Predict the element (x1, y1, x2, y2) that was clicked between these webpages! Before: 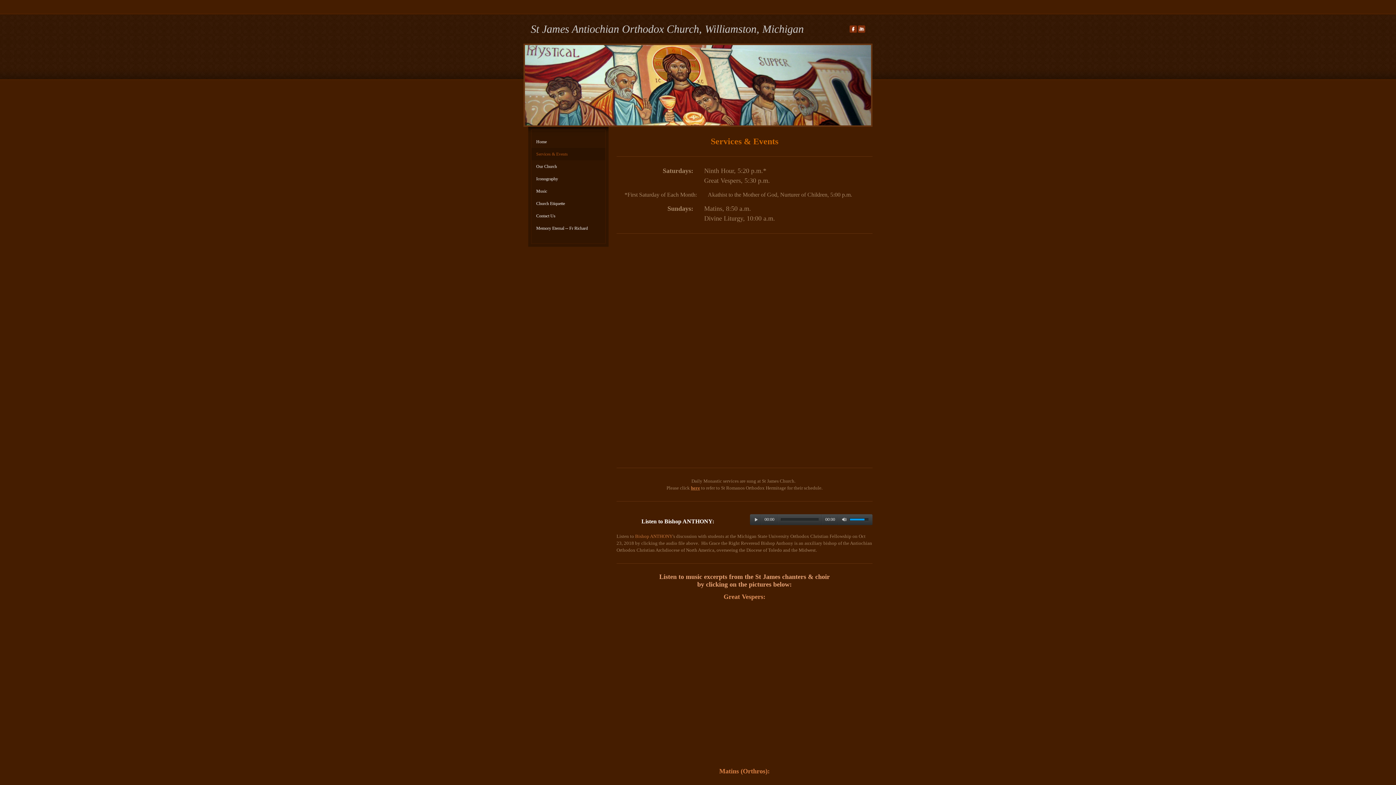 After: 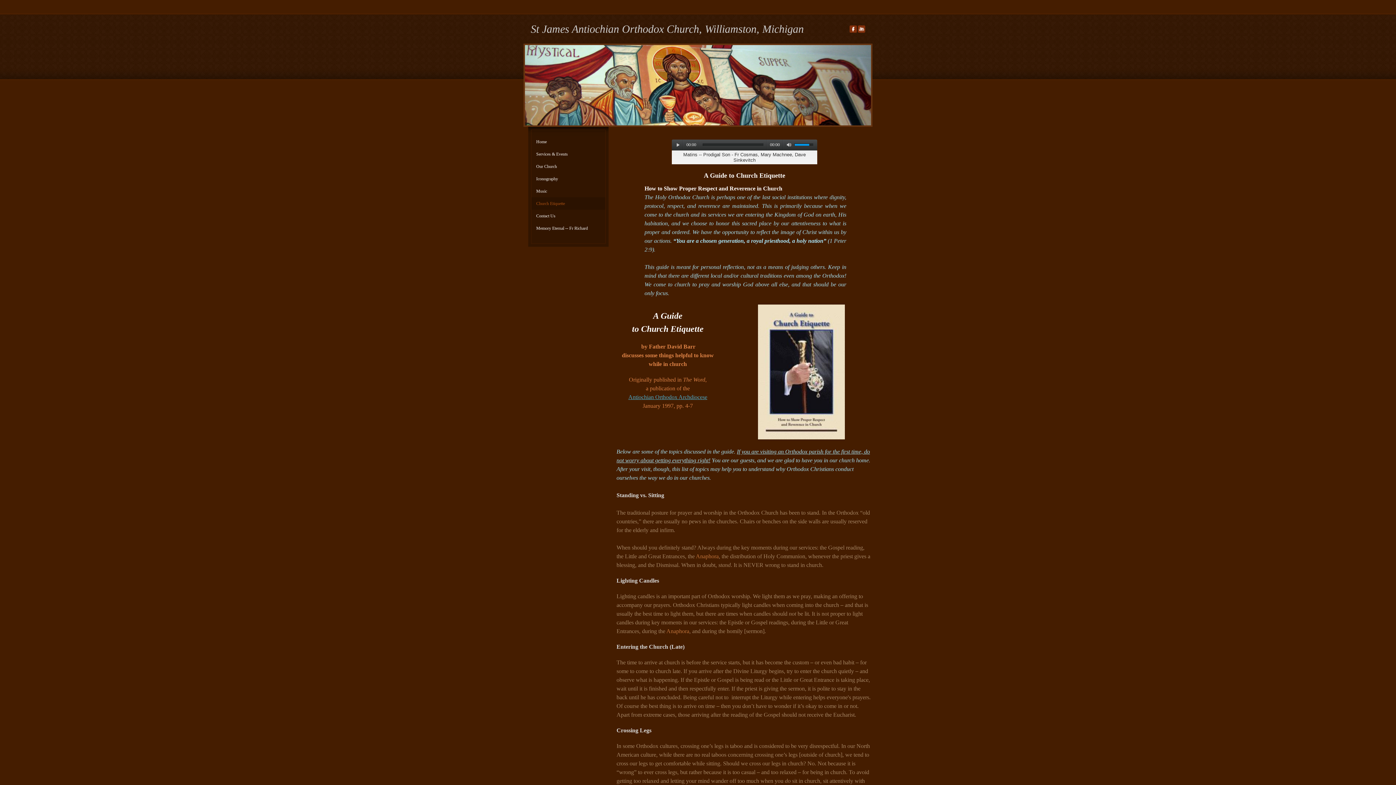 Action: label: Church Etiquette bbox: (531, 197, 605, 209)